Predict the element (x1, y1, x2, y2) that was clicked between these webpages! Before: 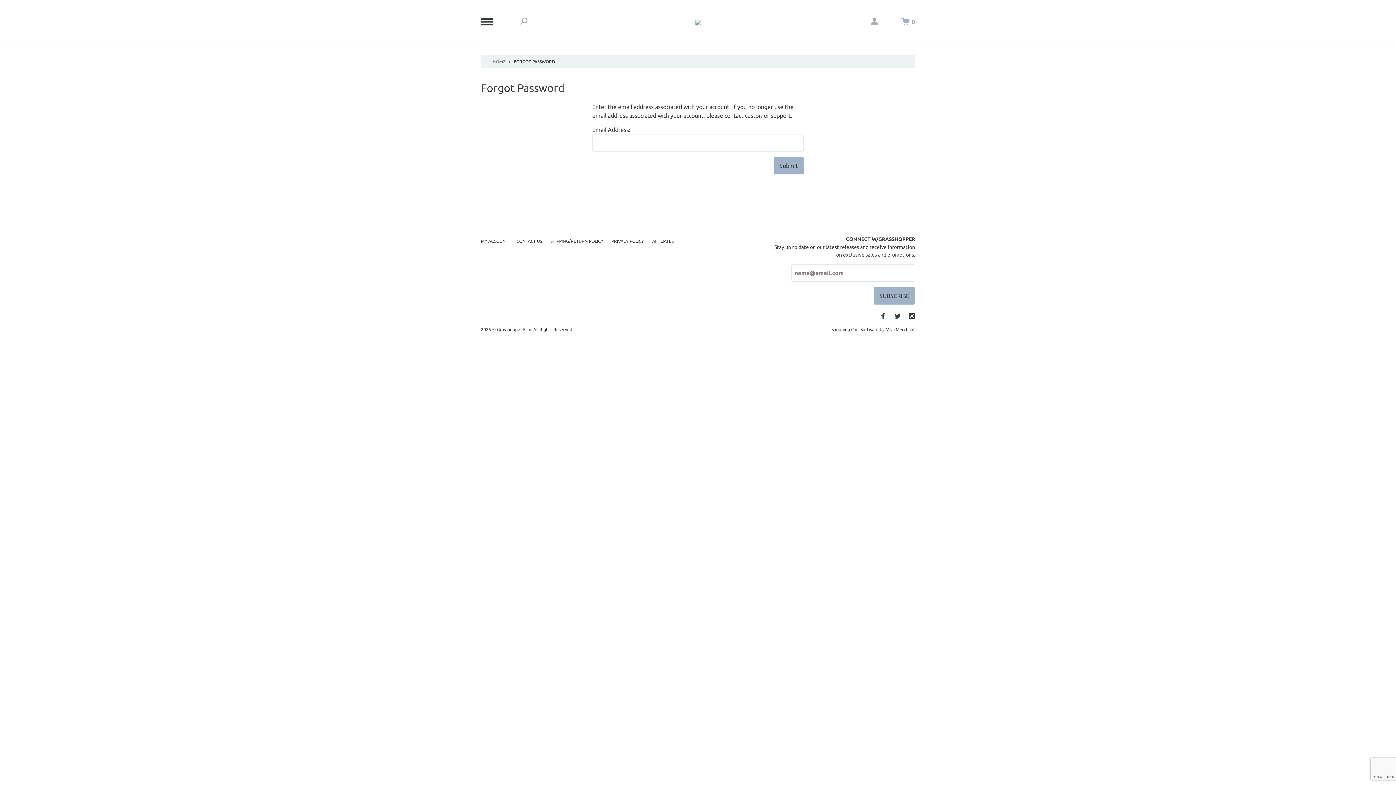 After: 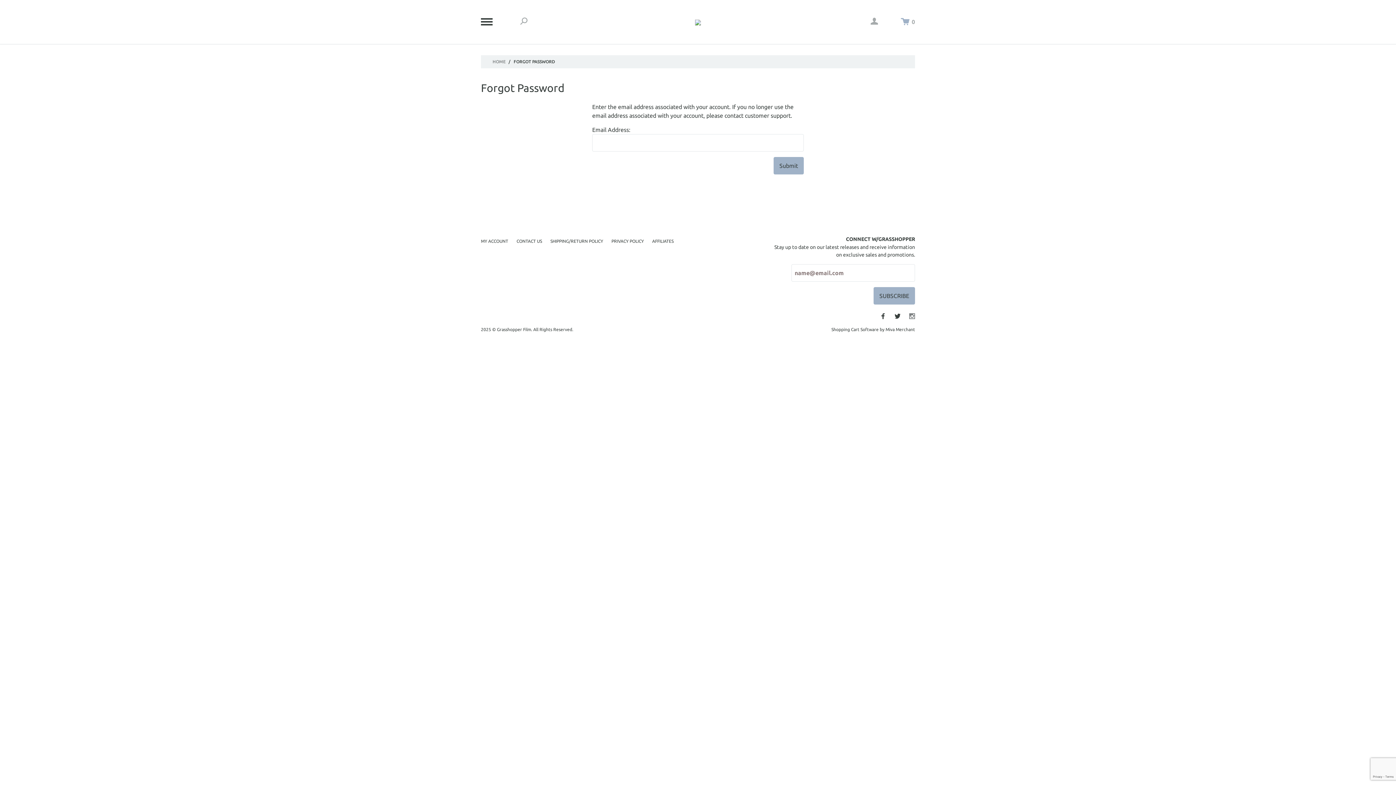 Action: bbox: (909, 313, 915, 319)